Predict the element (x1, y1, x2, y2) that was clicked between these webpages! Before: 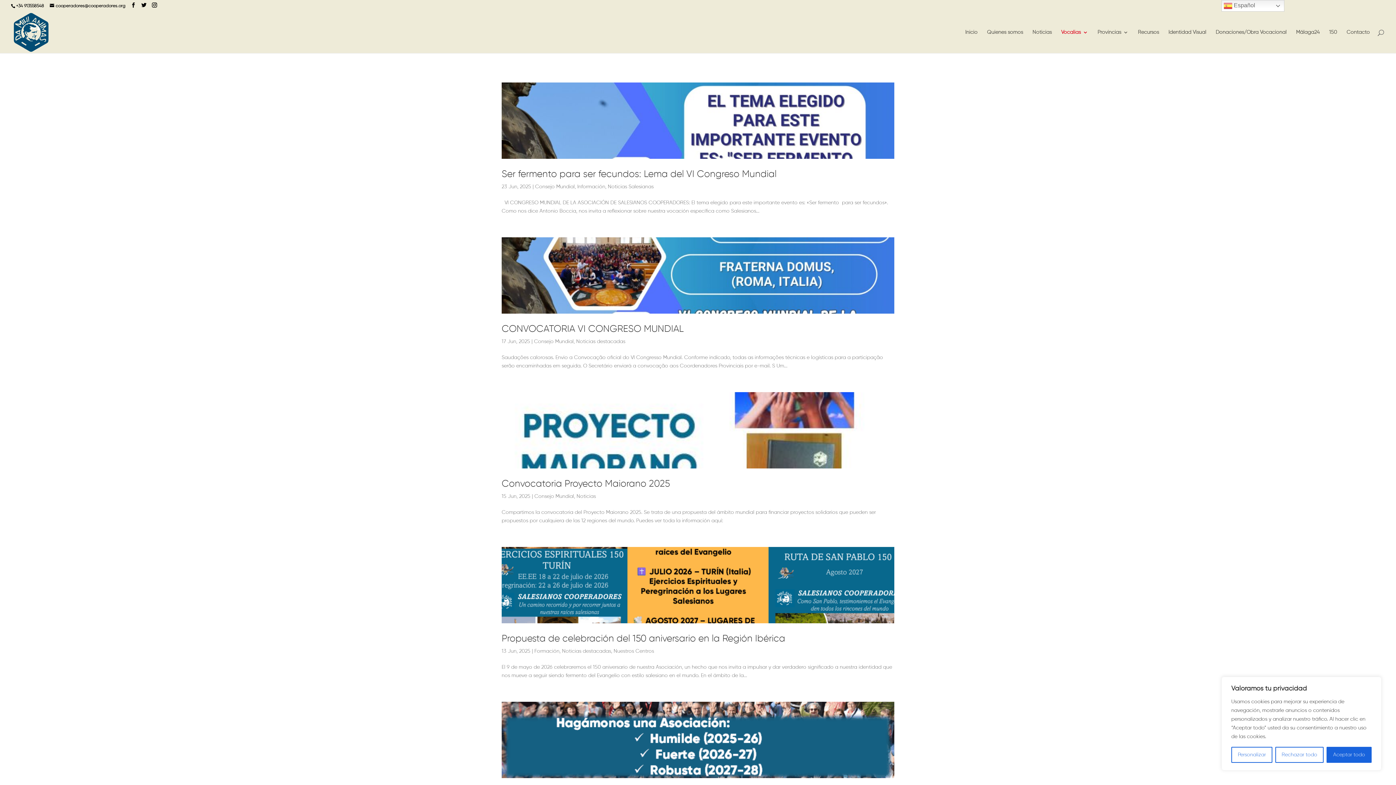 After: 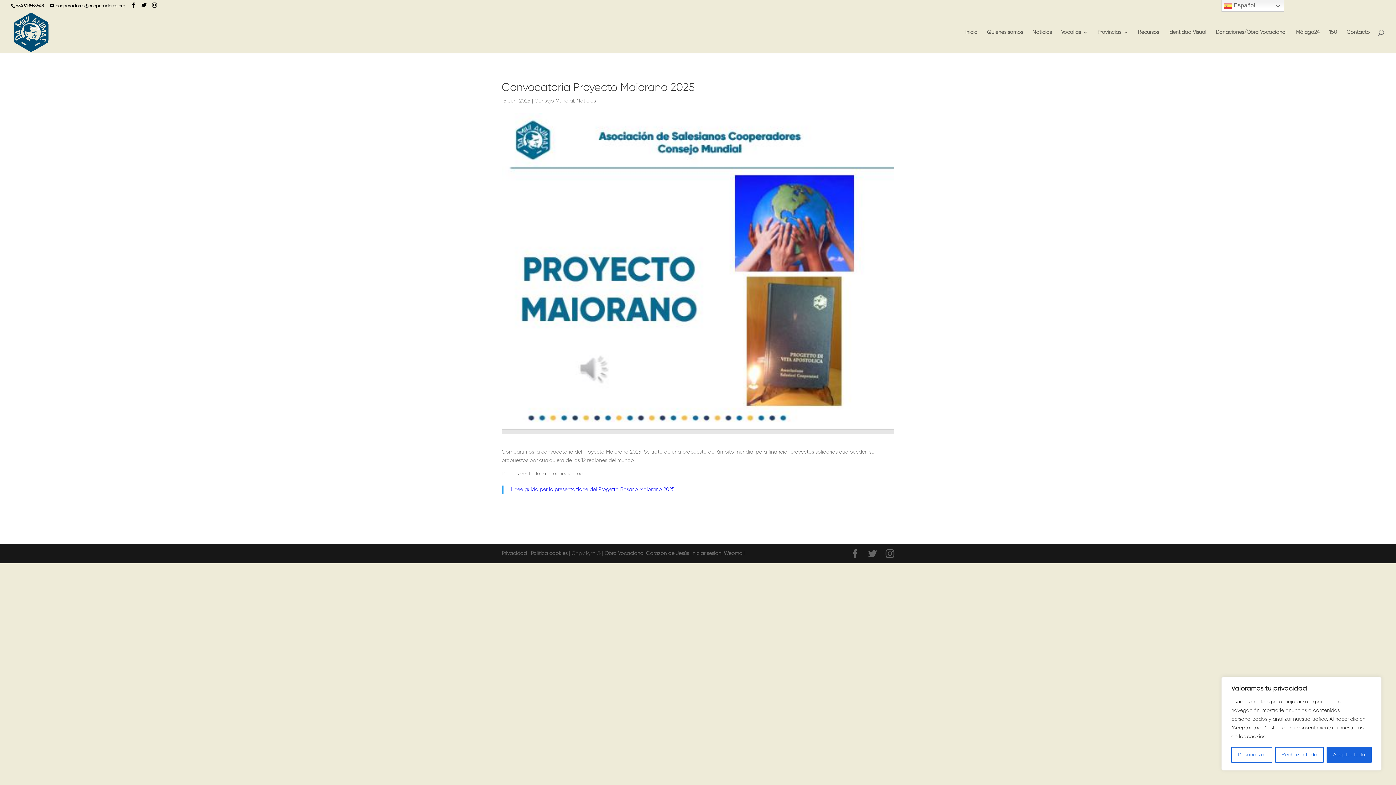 Action: bbox: (501, 392, 894, 468)